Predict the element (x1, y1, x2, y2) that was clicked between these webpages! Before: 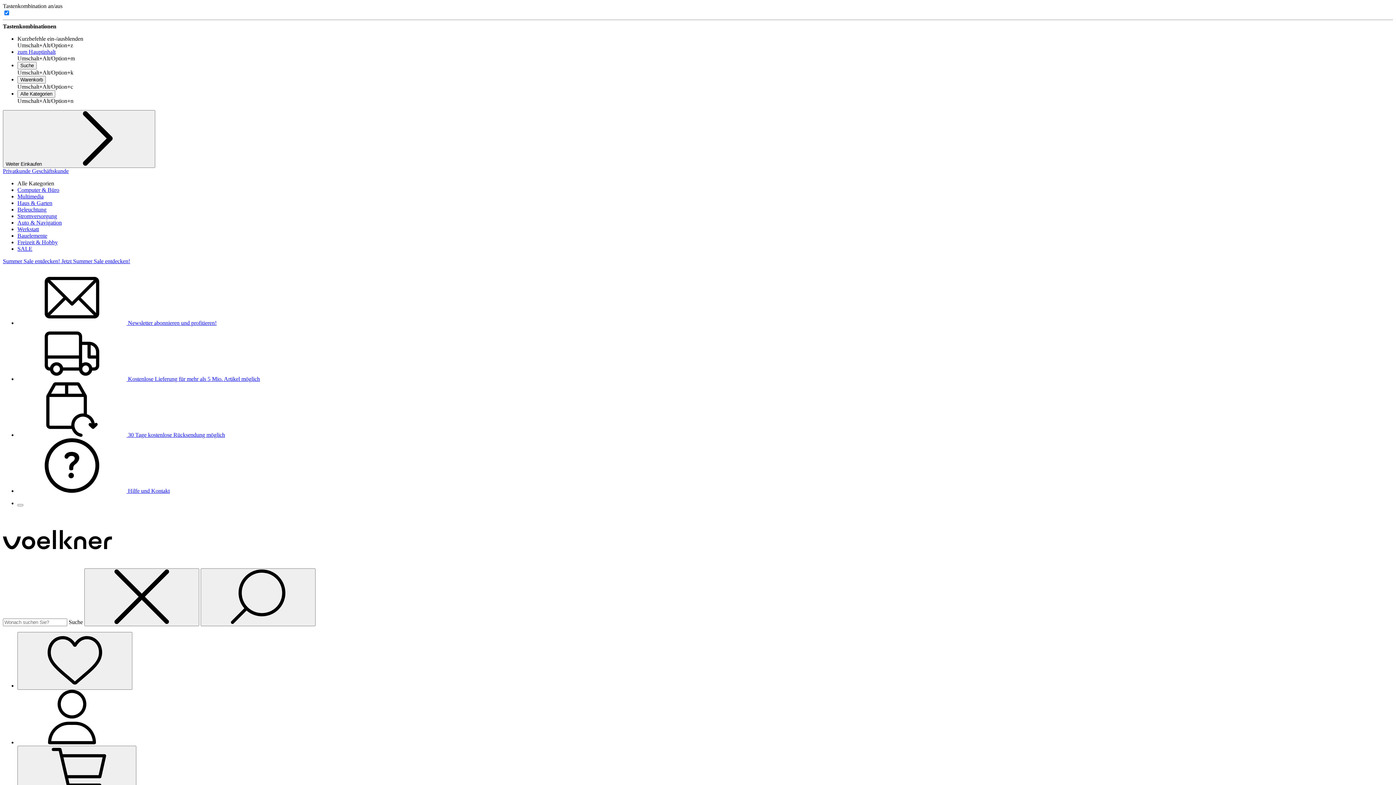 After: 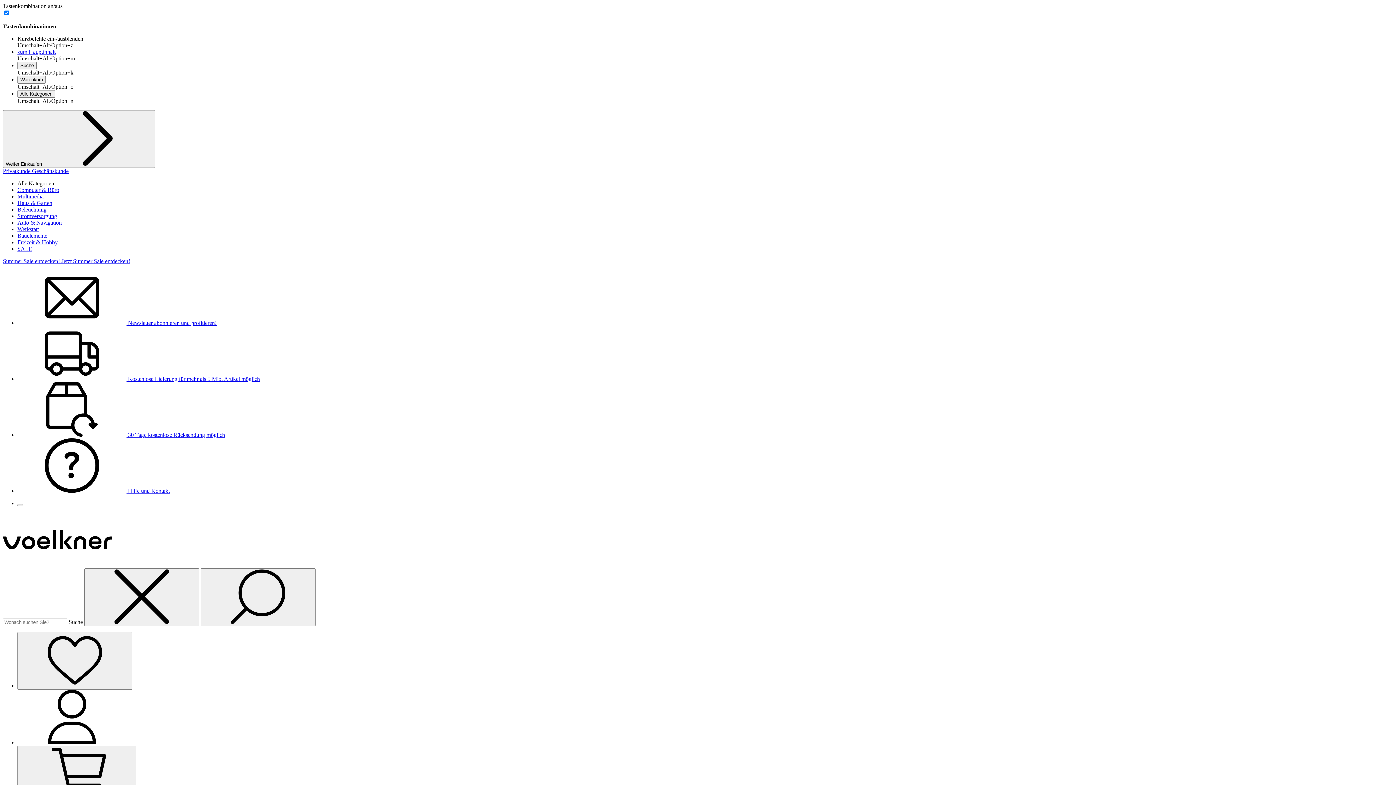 Action: label:  Kostenlose Lieferung für mehr als 5 Mio. Artikel möglich bbox: (17, 376, 260, 382)